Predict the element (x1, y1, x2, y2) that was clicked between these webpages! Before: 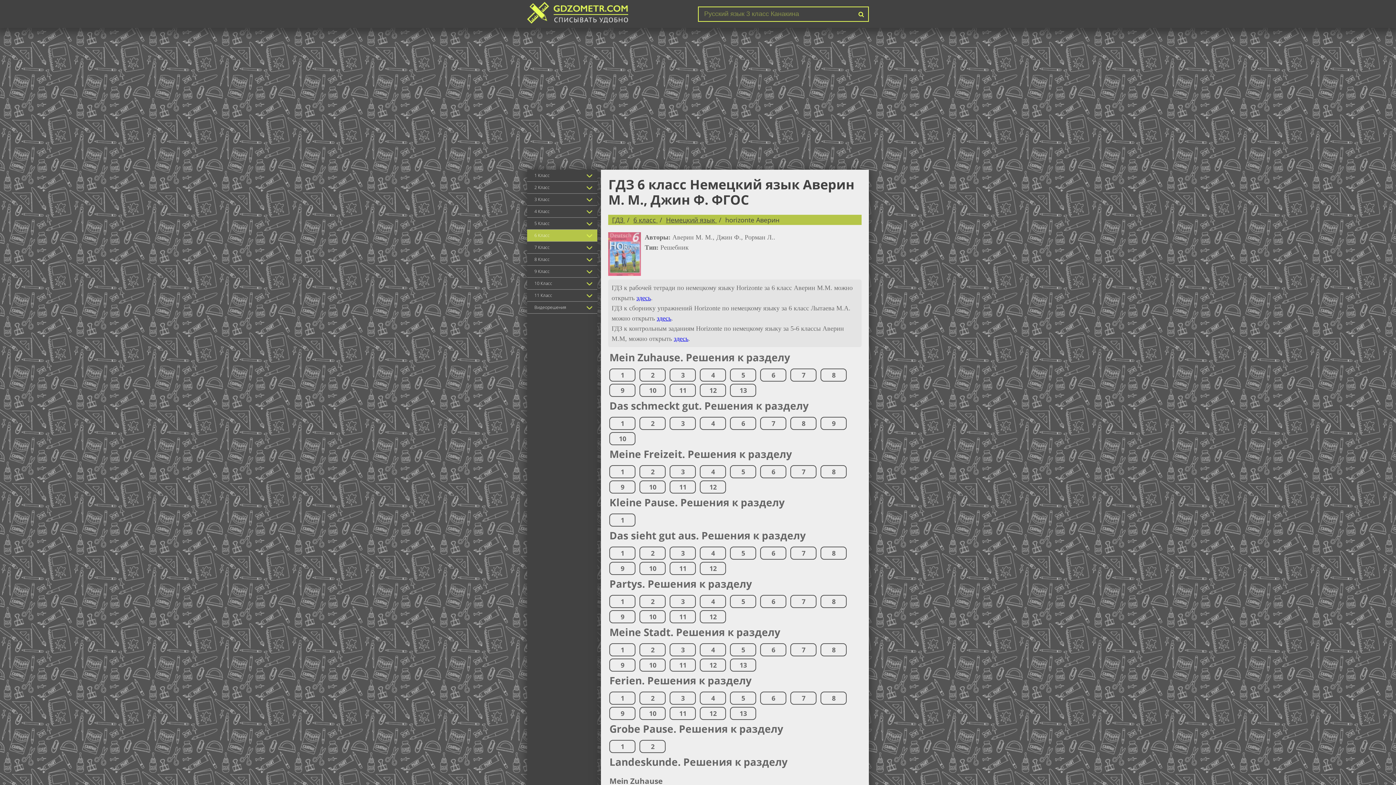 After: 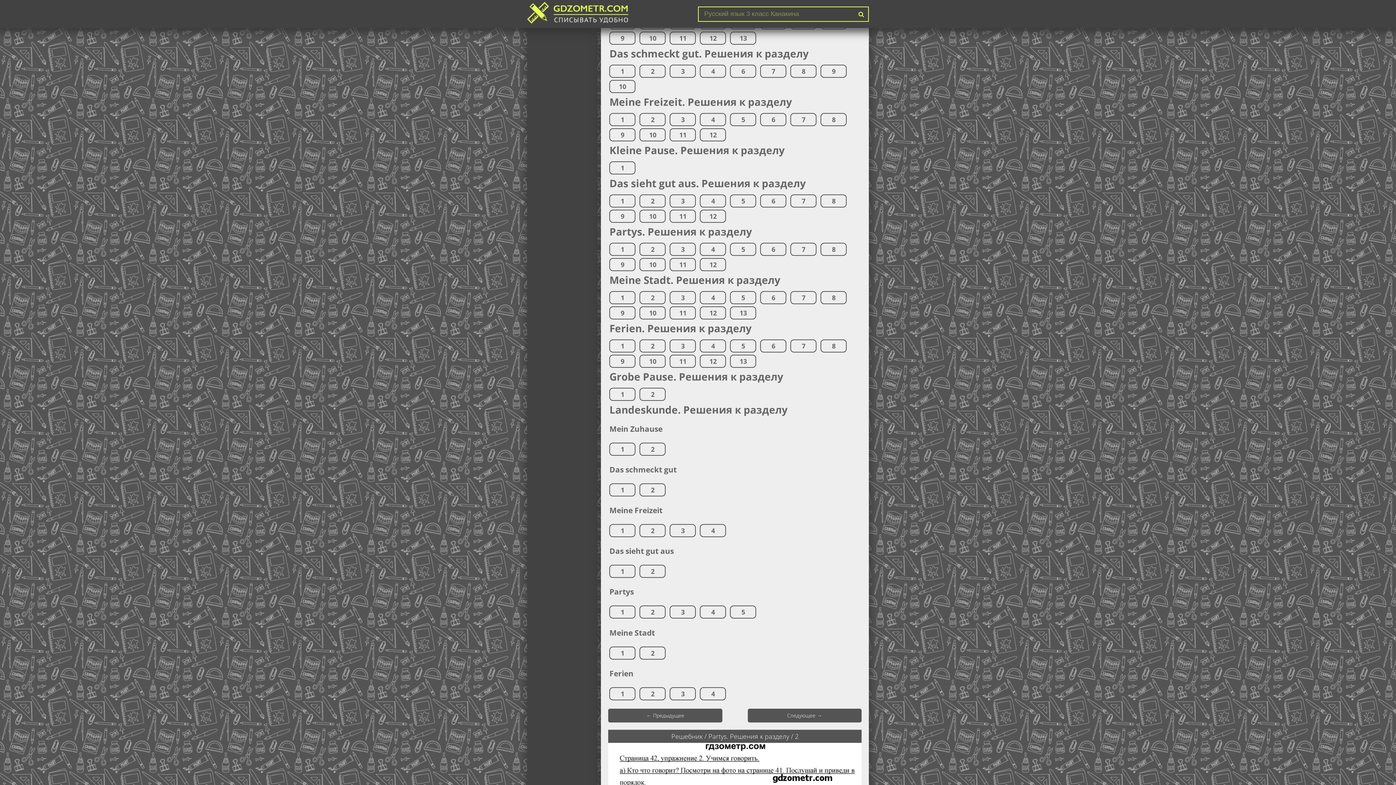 Action: bbox: (640, 596, 665, 607) label: 2